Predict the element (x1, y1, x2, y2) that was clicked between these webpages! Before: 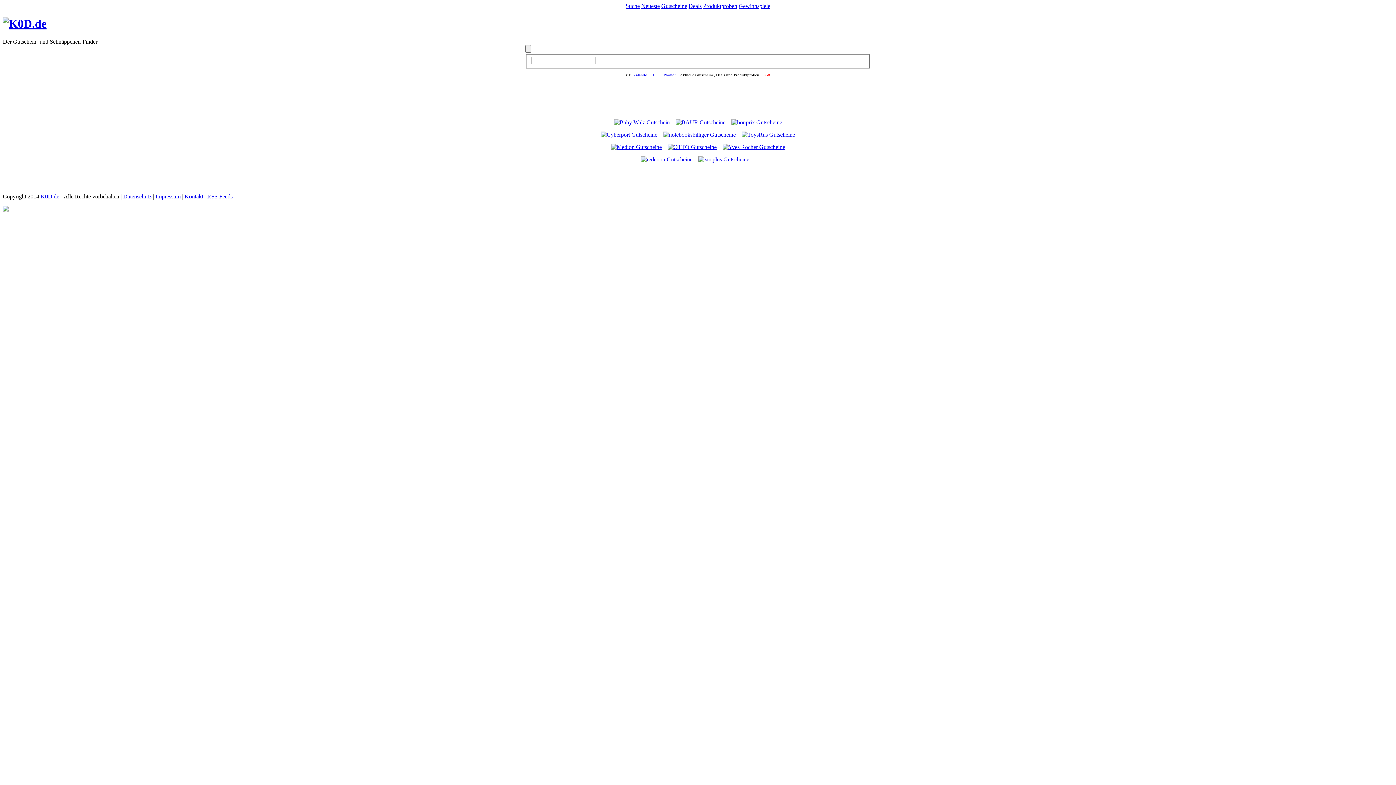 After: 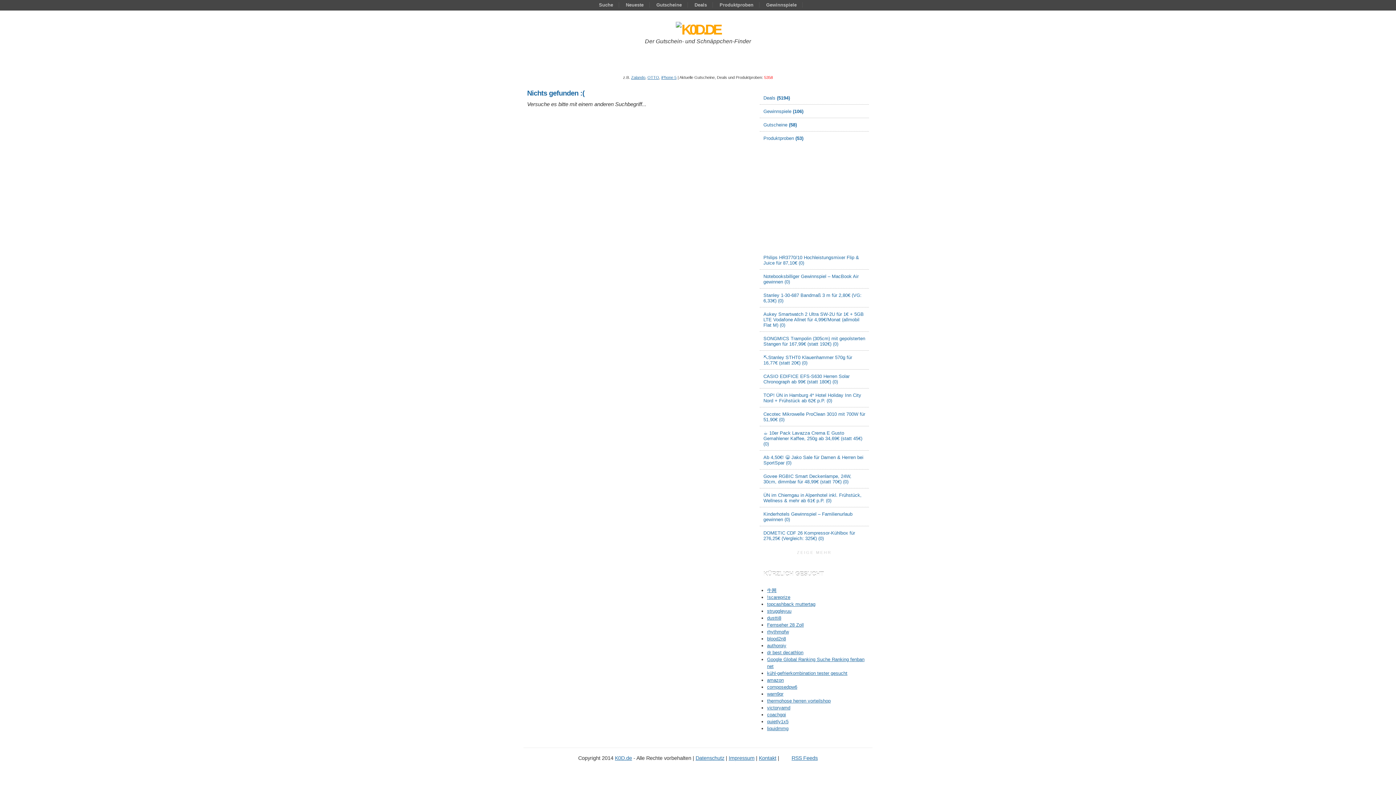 Action: label: Zalando bbox: (633, 72, 647, 77)